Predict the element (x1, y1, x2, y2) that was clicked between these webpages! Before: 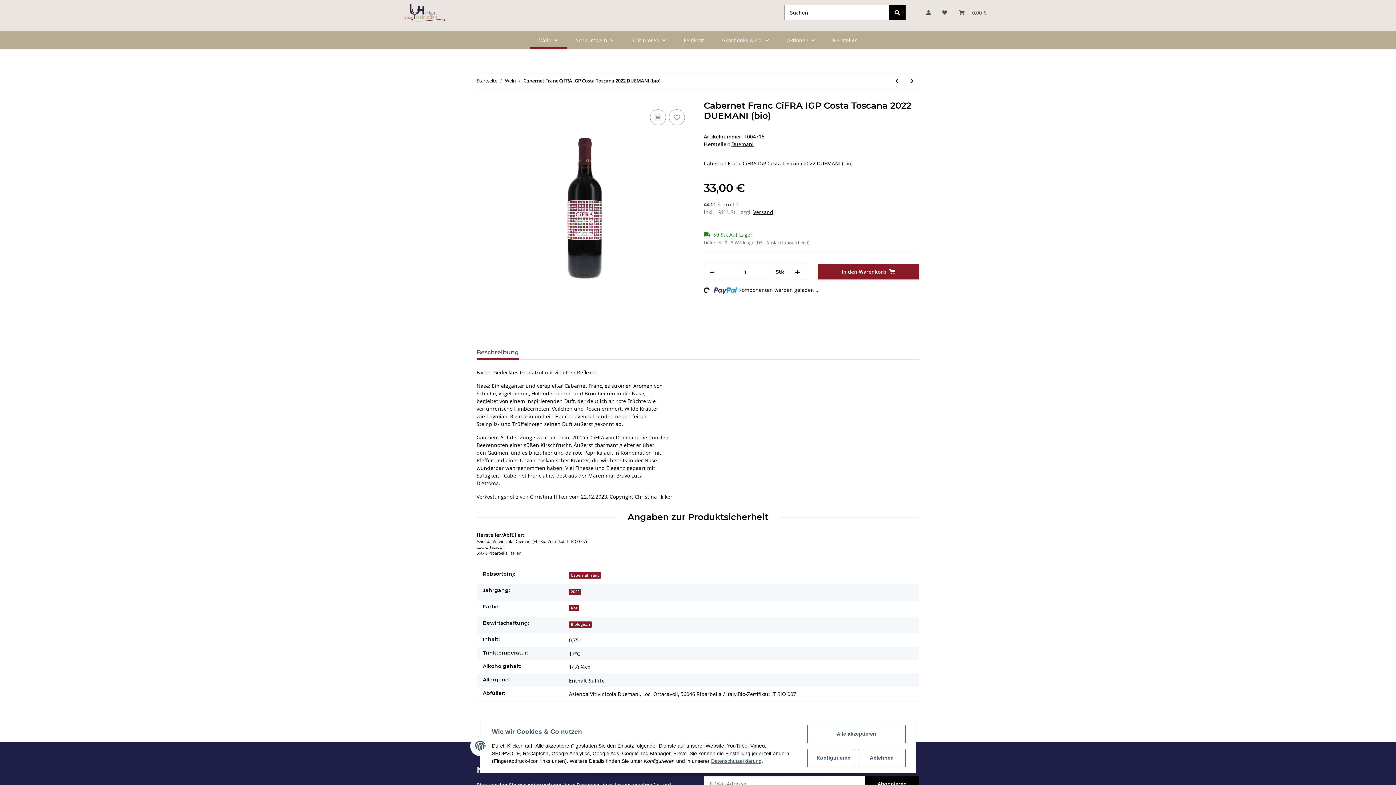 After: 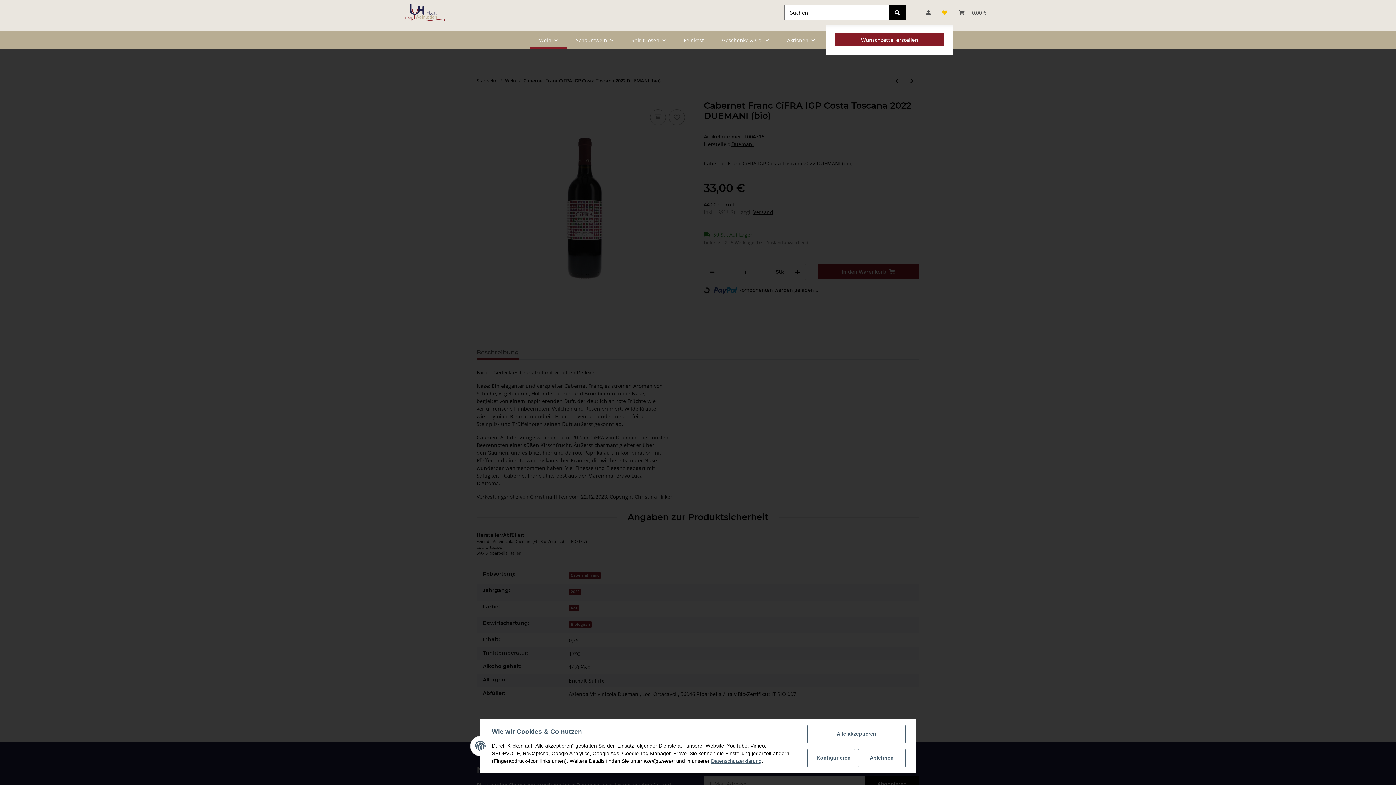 Action: bbox: (936, 0, 953, 24) label: Wunschzettel